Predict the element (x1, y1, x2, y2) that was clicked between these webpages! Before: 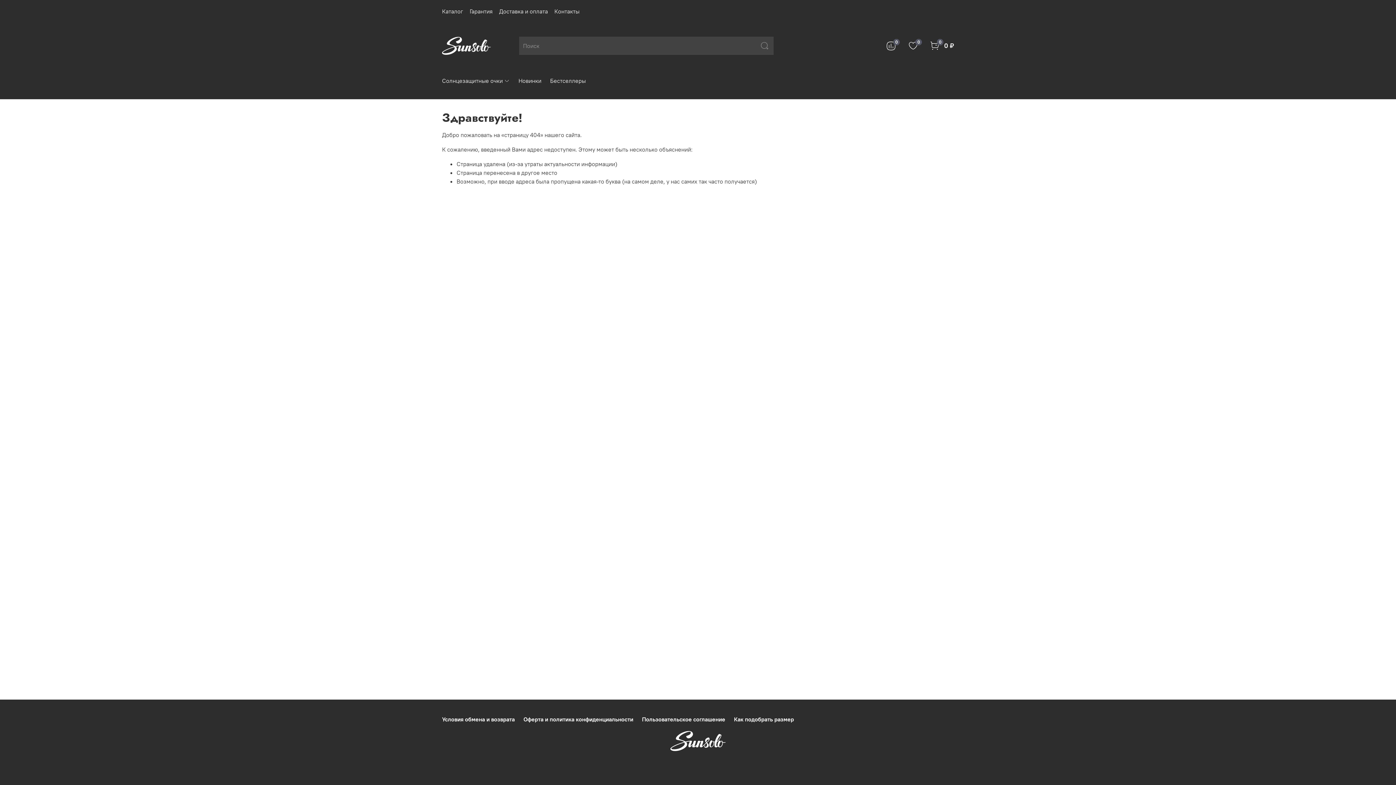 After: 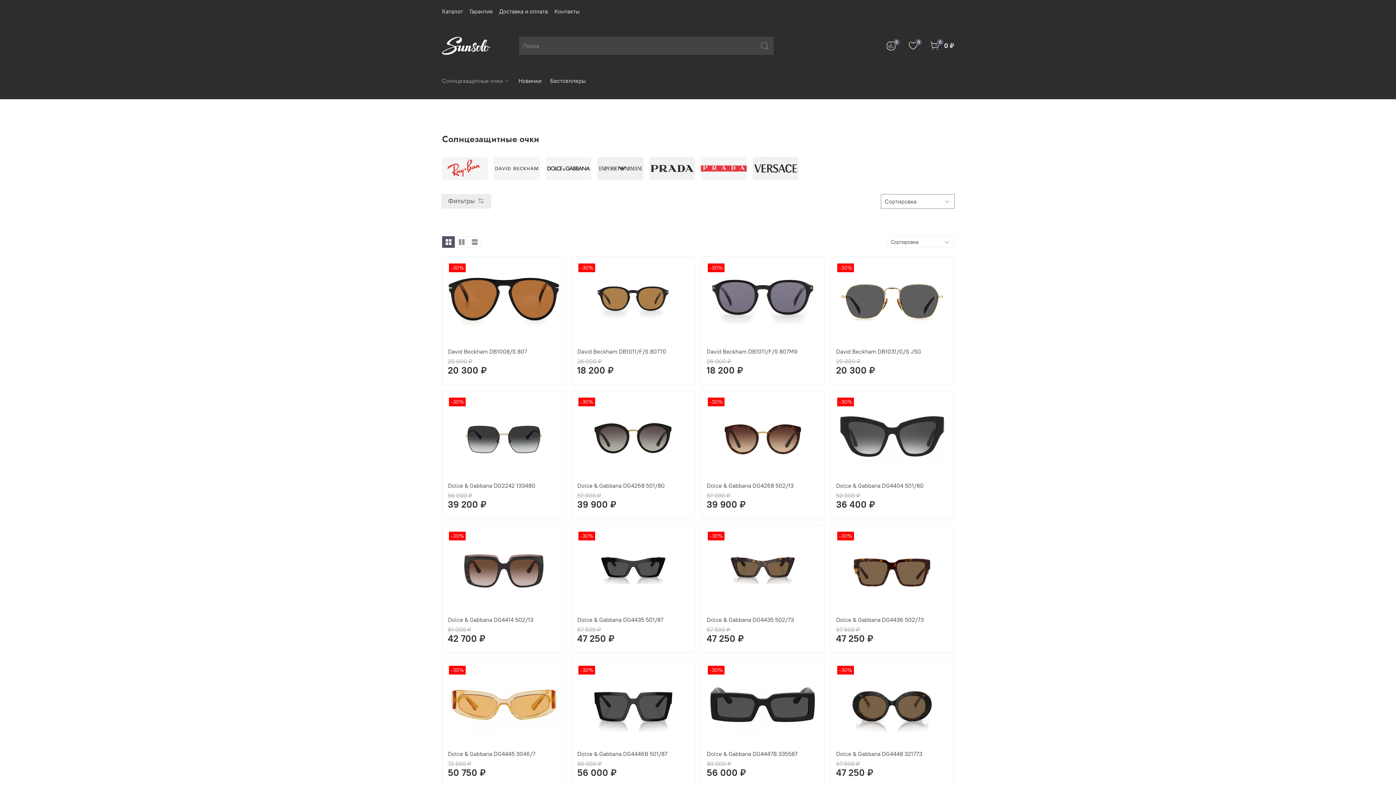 Action: bbox: (442, 76, 509, 85) label: Солнцезащитные очки